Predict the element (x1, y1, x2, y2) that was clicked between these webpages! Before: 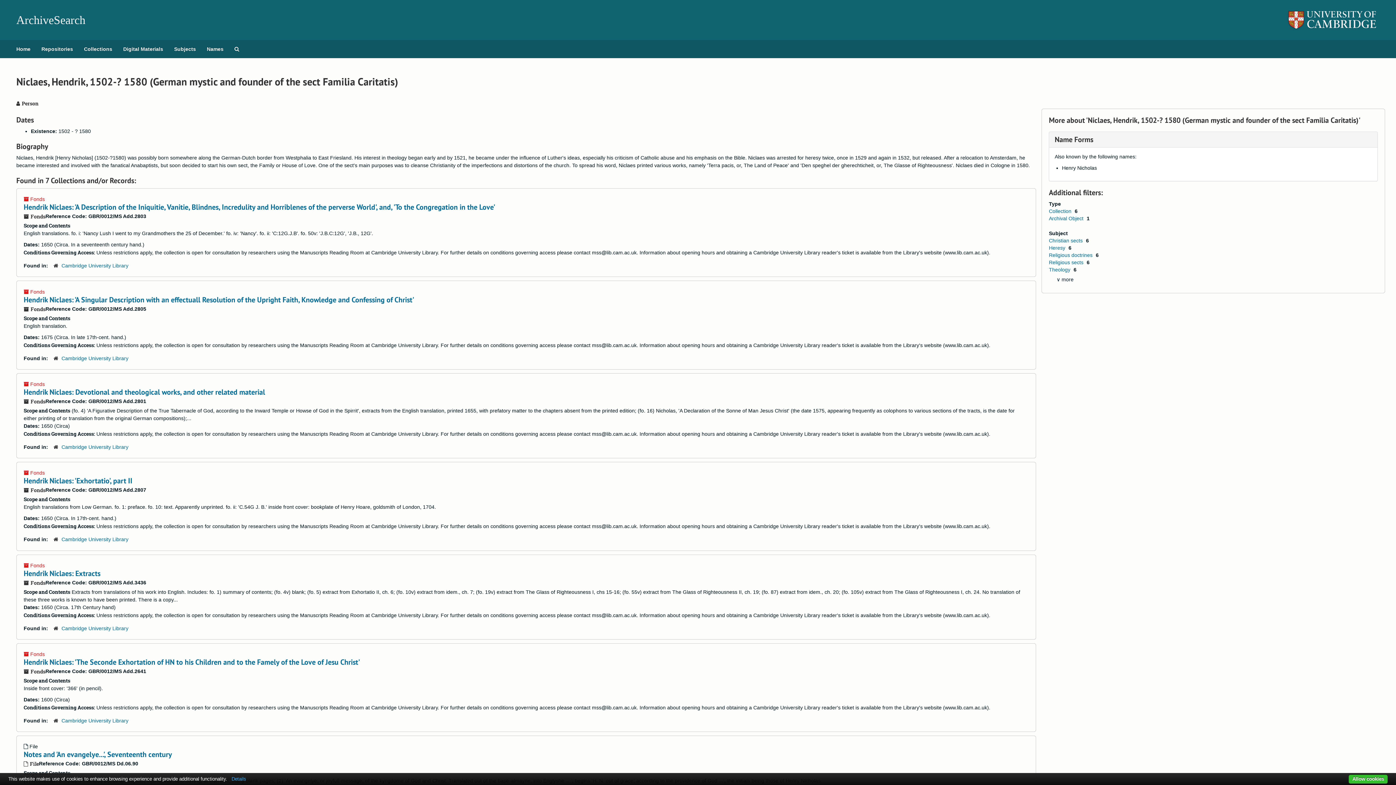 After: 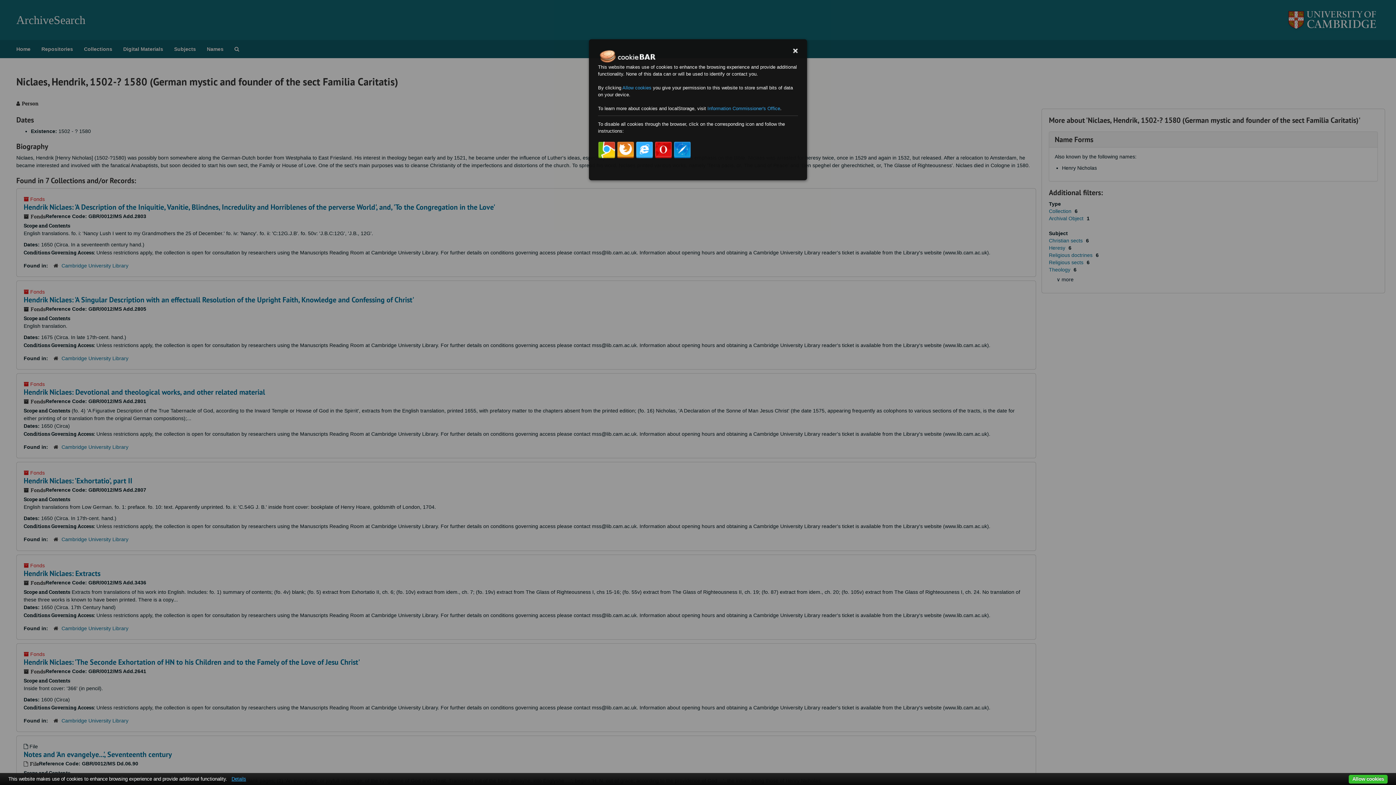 Action: label: Details bbox: (228, 776, 249, 782)